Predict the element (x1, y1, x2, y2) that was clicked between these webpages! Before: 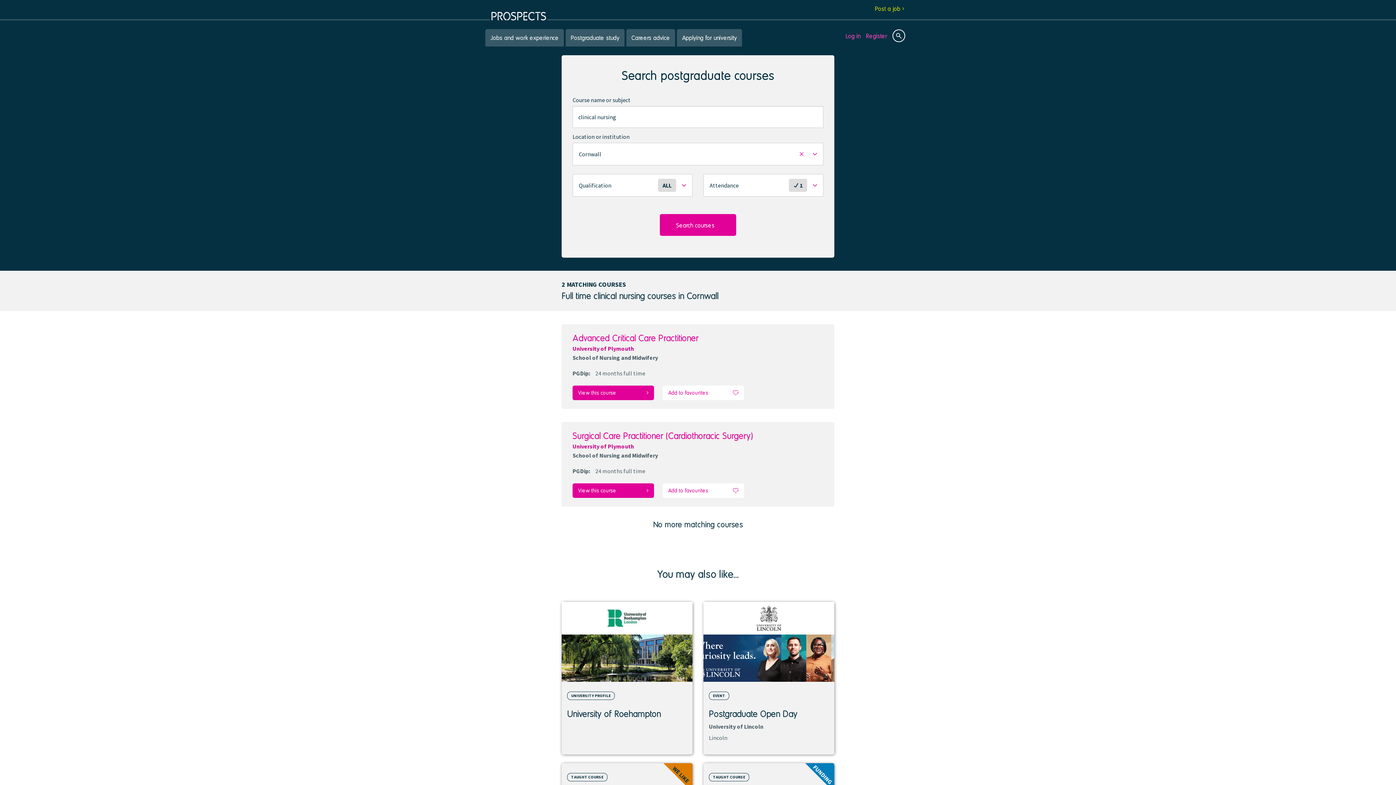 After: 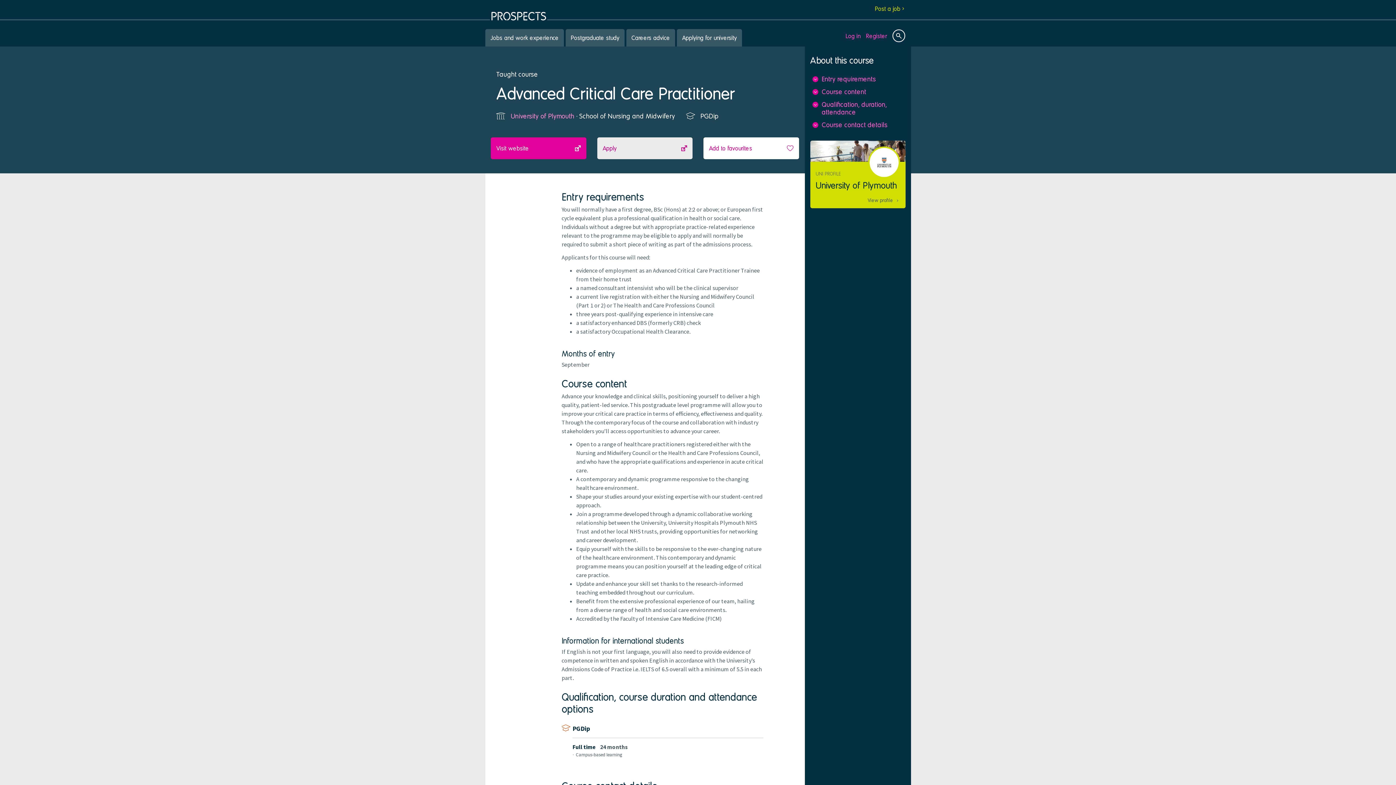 Action: label: View this course bbox: (572, 385, 654, 400)